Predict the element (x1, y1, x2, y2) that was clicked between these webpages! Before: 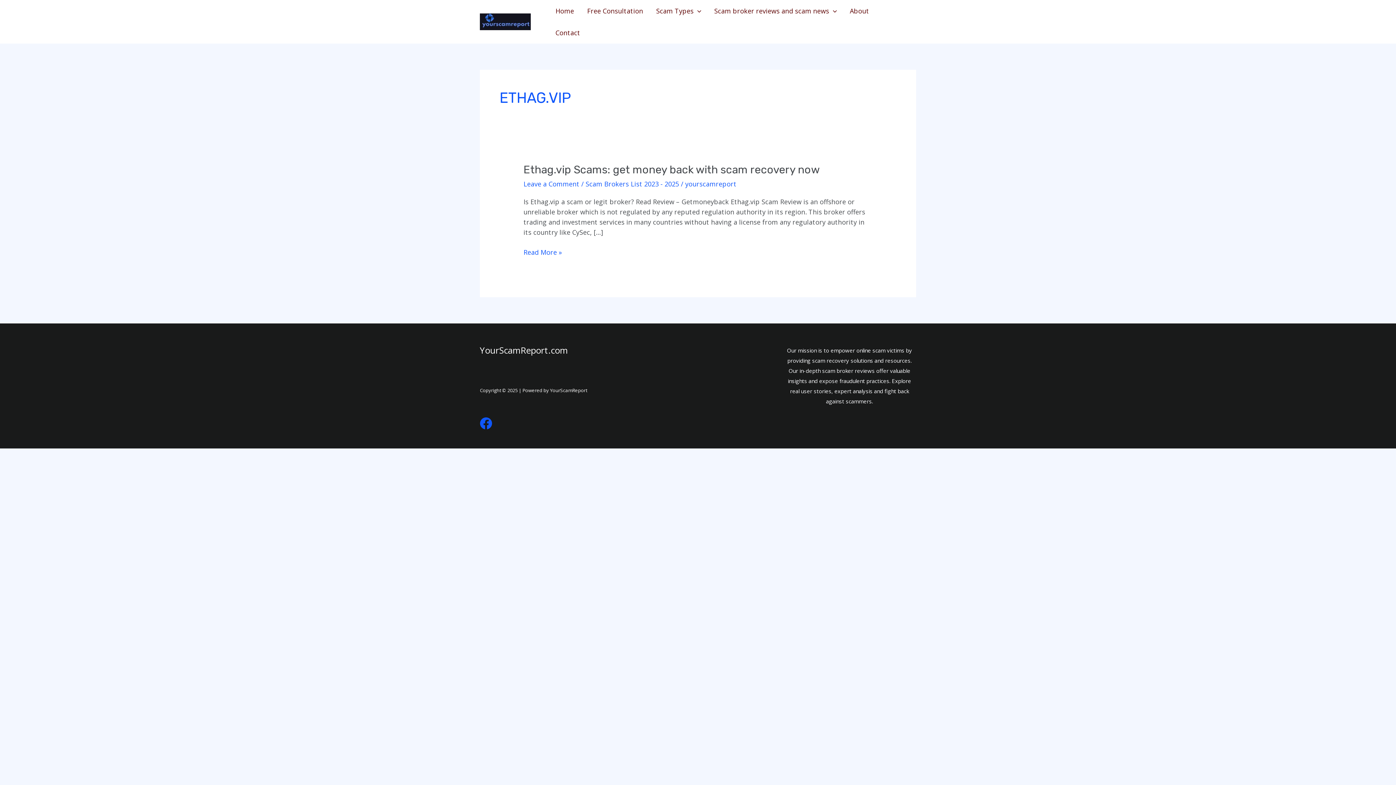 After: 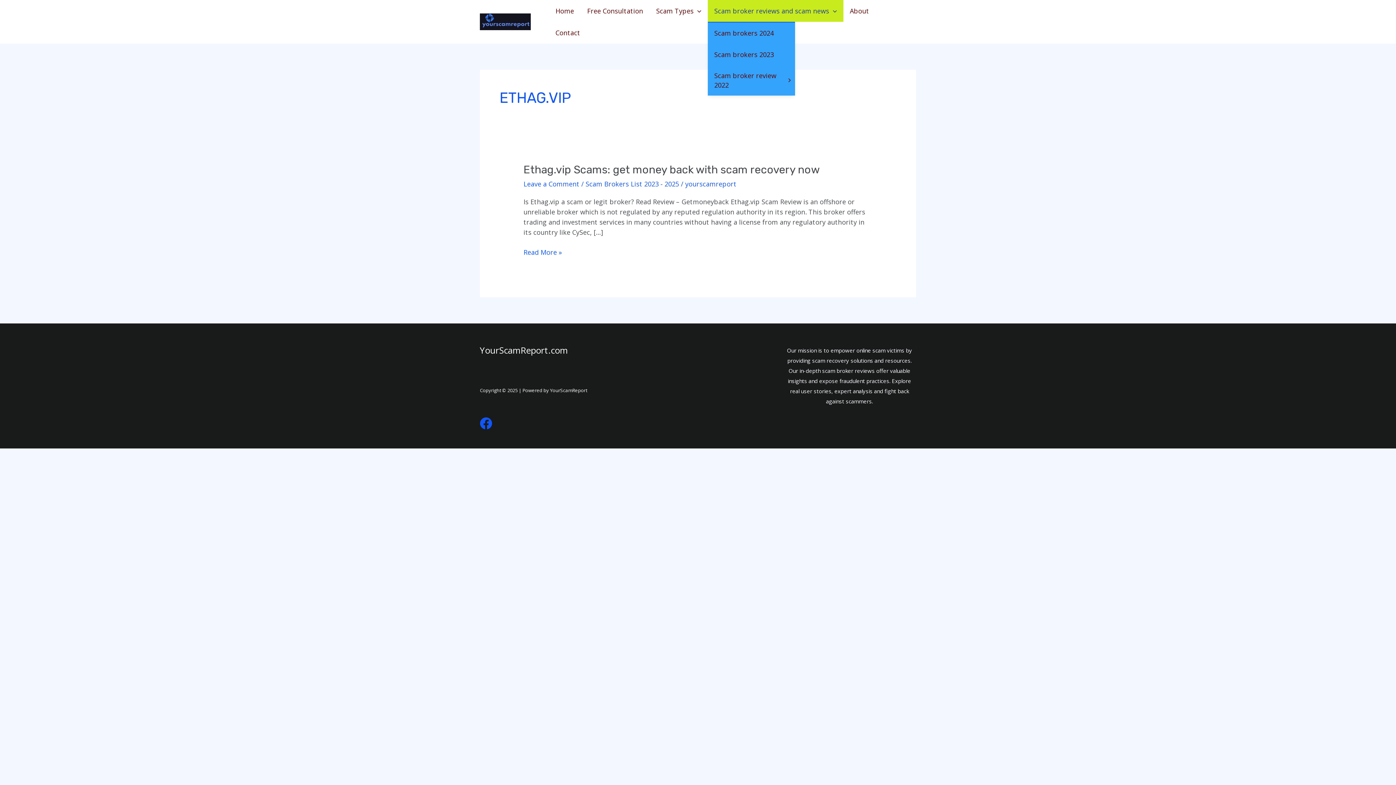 Action: bbox: (707, 0, 843, 21) label: Scam broker reviews and scam news